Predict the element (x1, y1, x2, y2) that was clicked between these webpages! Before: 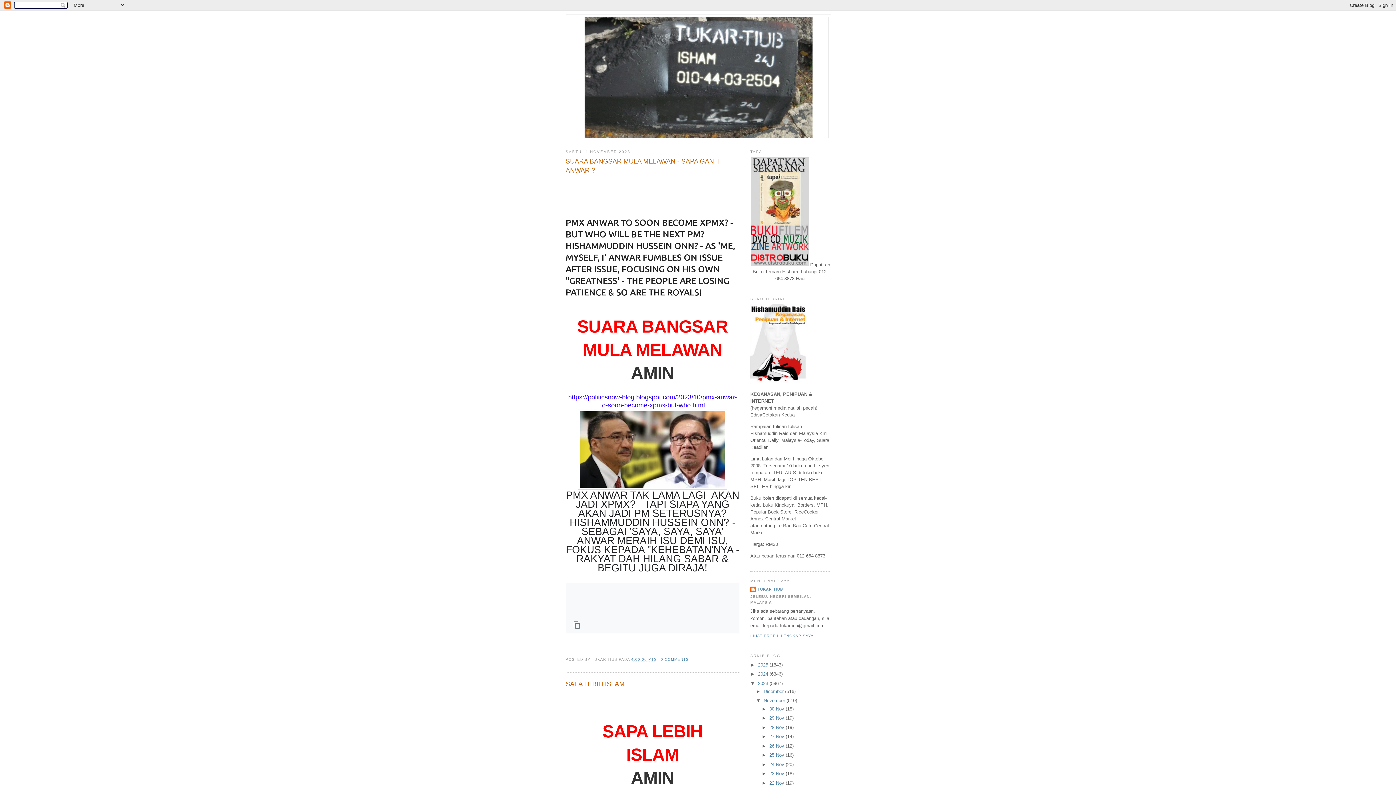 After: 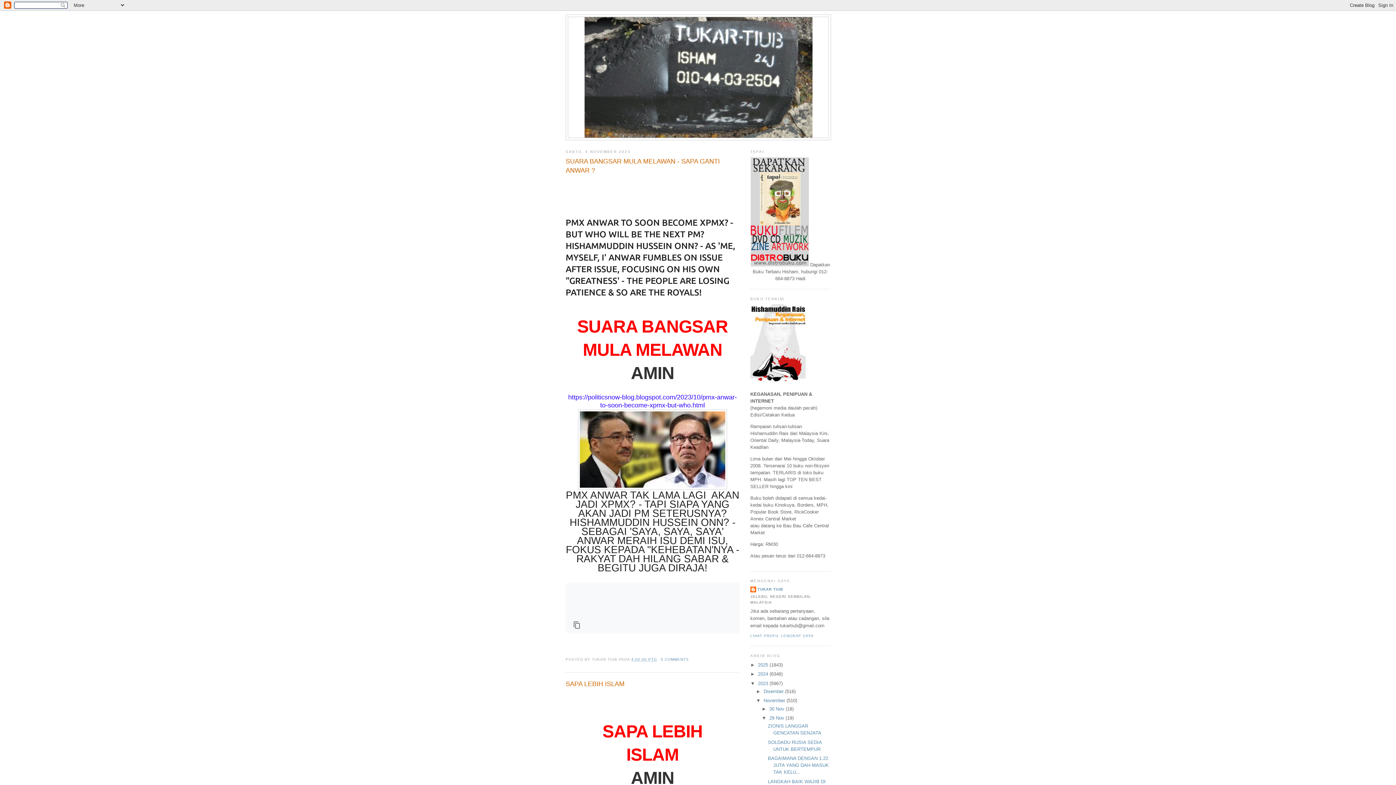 Action: label: ►   bbox: (761, 715, 769, 721)